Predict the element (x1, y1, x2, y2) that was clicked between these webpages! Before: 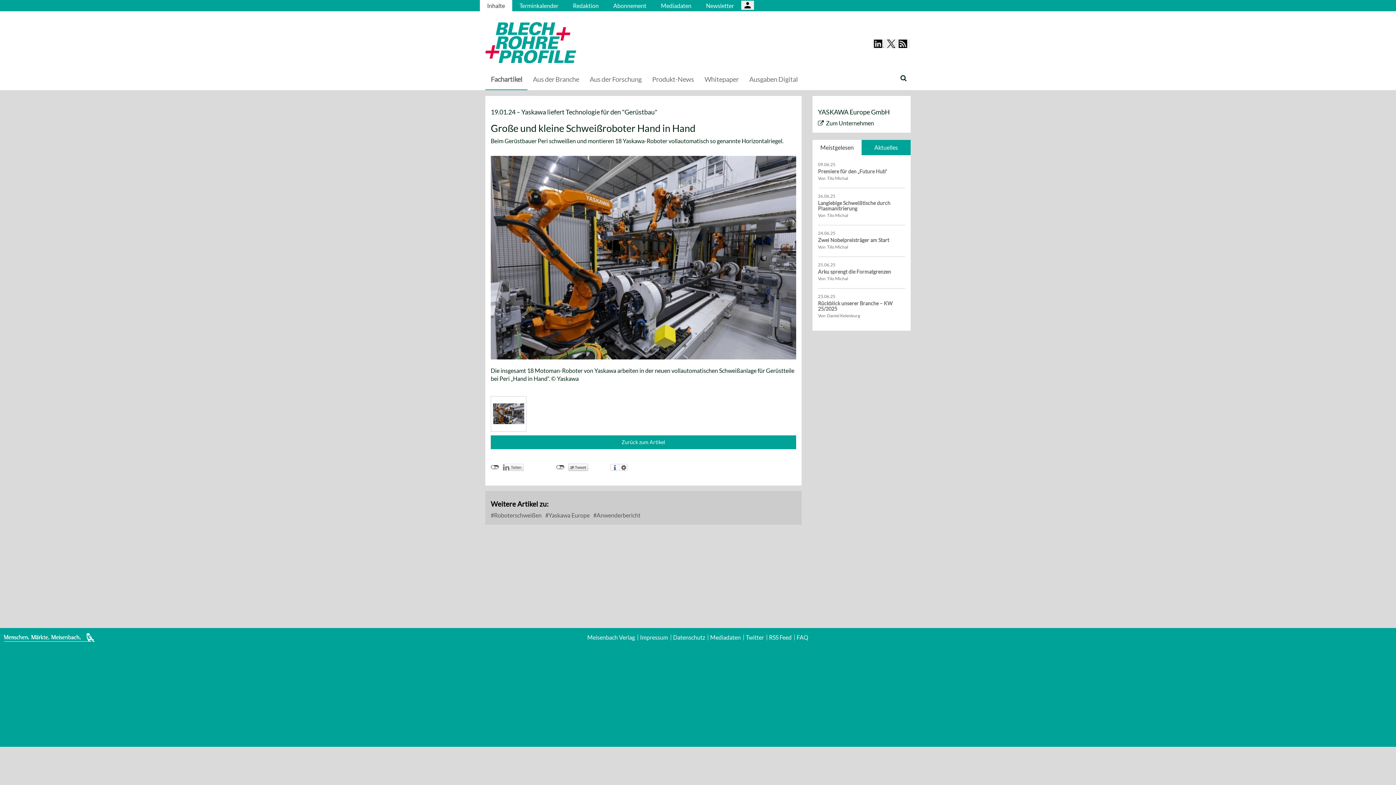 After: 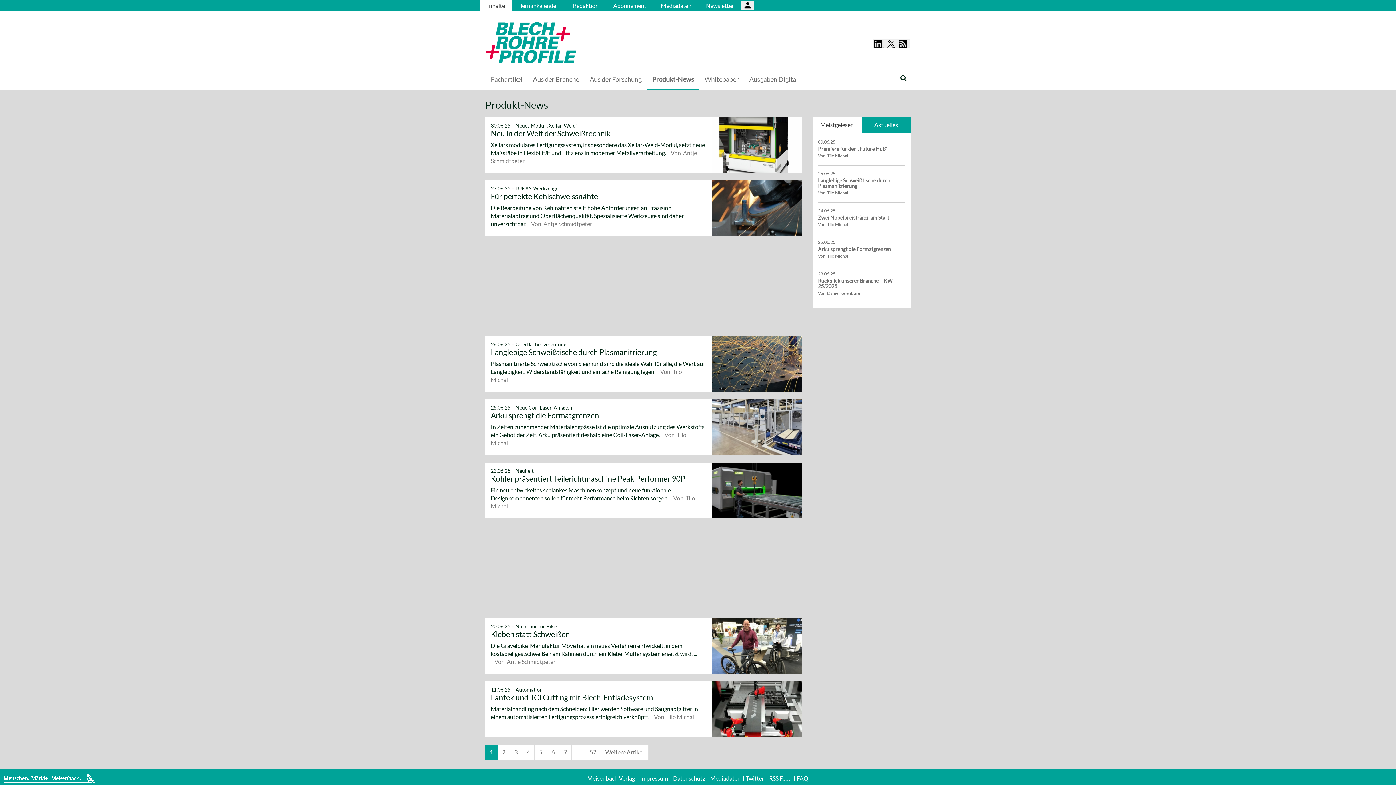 Action: label: Produkt-News bbox: (646, 68, 699, 90)